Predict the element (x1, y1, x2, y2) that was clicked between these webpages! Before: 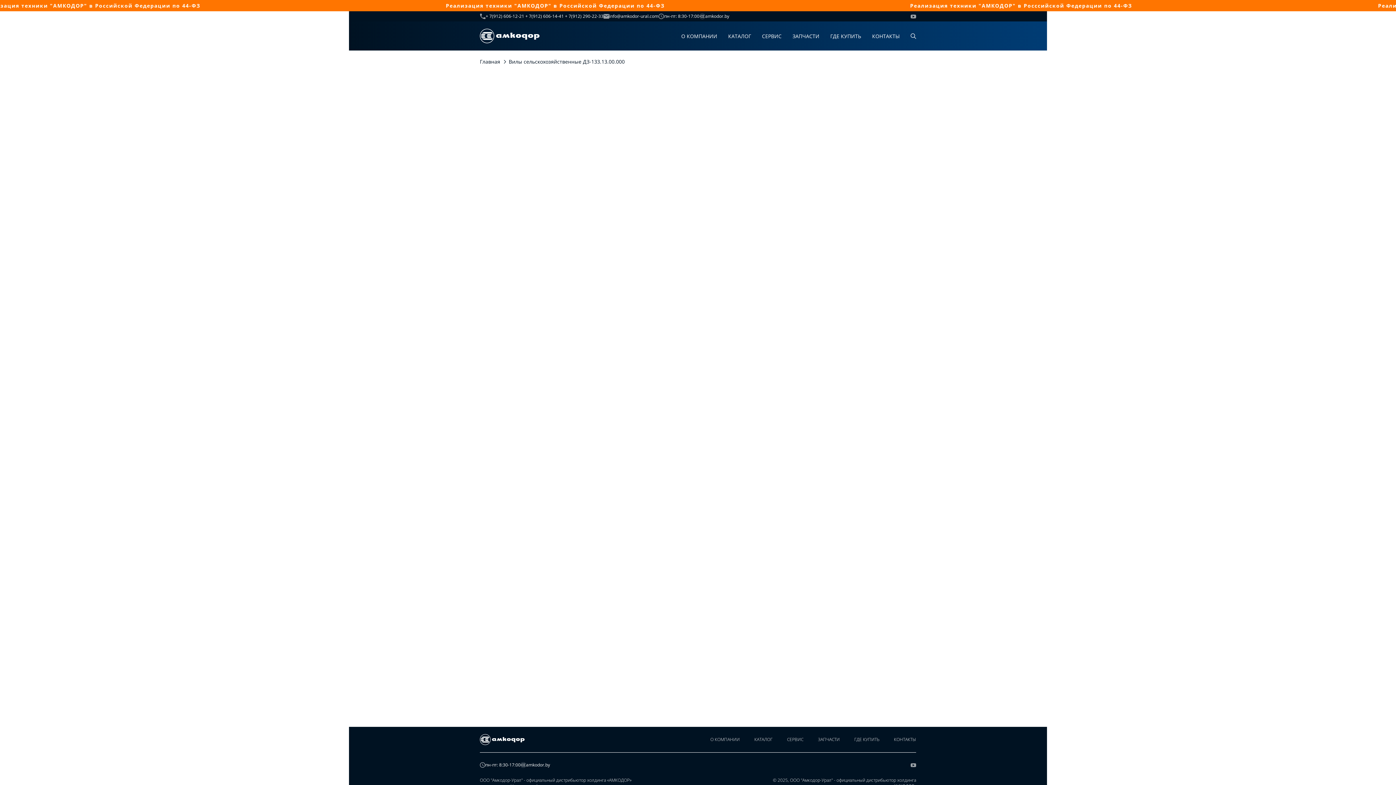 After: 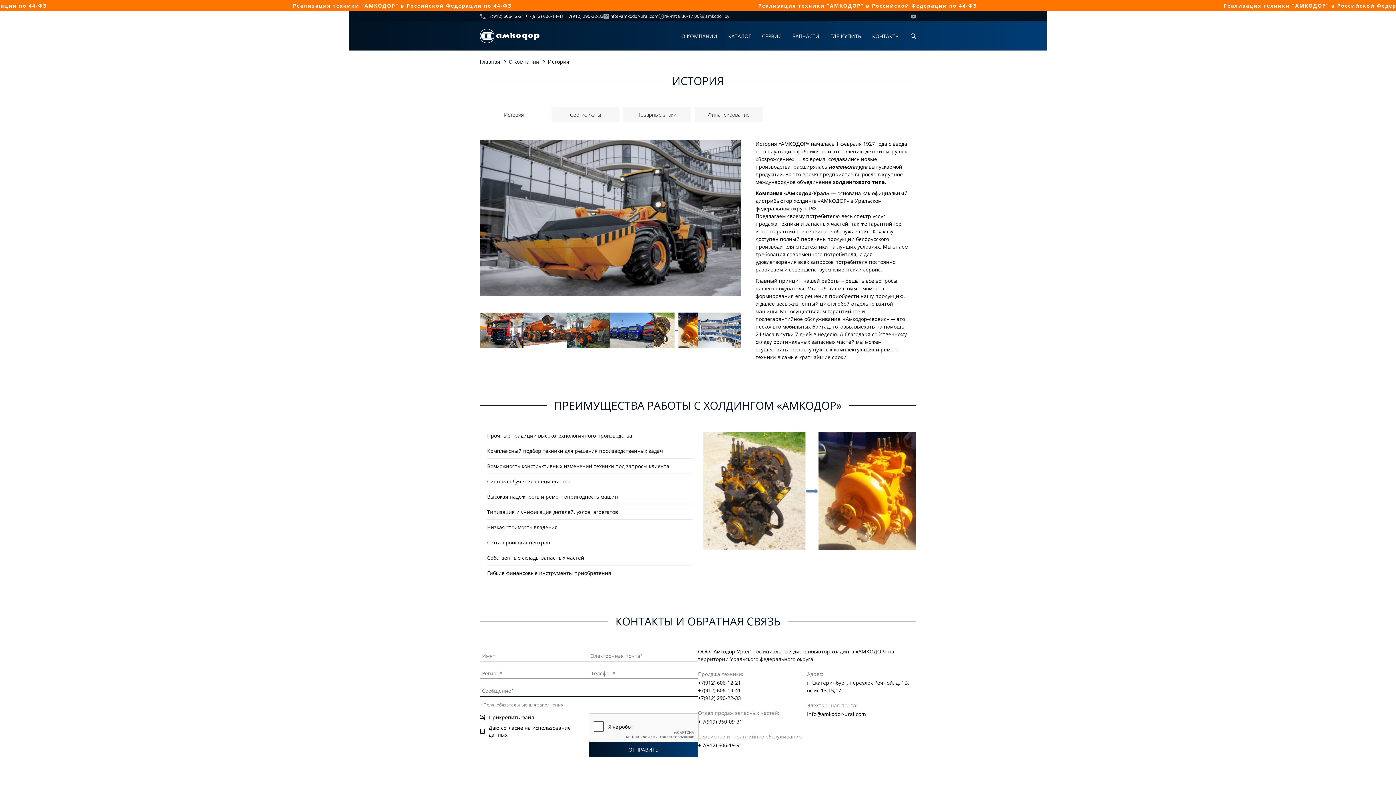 Action: bbox: (681, 32, 717, 39) label: О КОМПАНИИ